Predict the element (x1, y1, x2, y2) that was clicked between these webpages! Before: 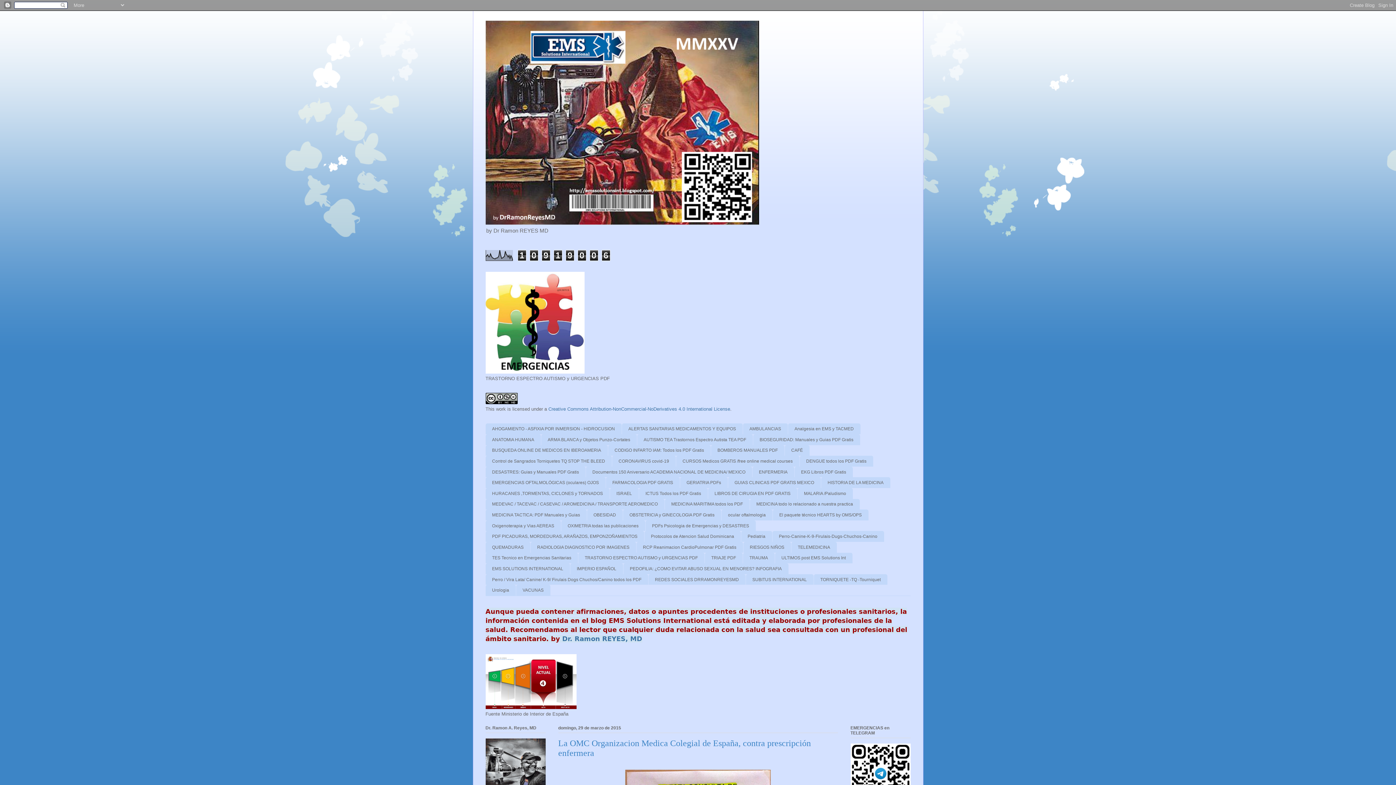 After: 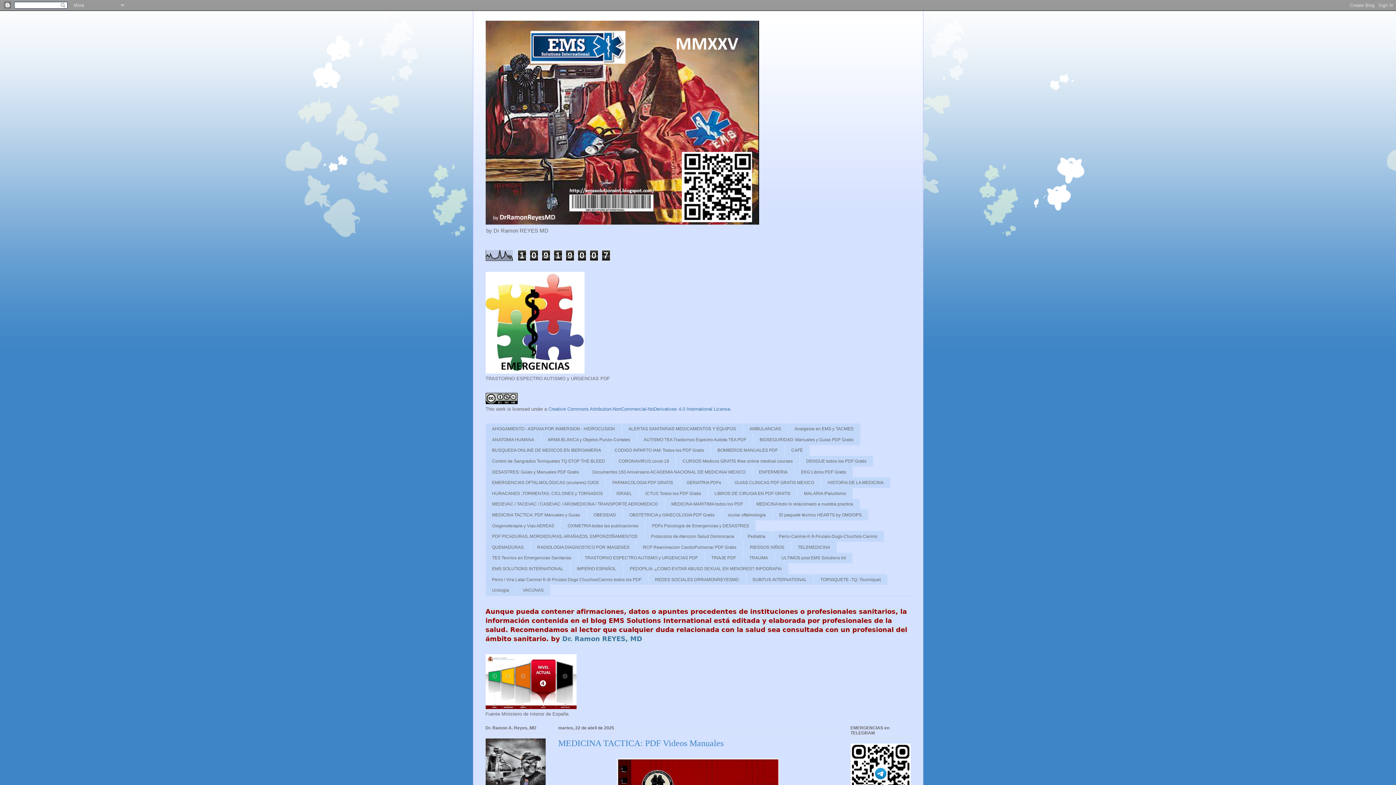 Action: bbox: (485, 509, 586, 520) label: MEDICINA TACTICA: PDF Manuales y Guias